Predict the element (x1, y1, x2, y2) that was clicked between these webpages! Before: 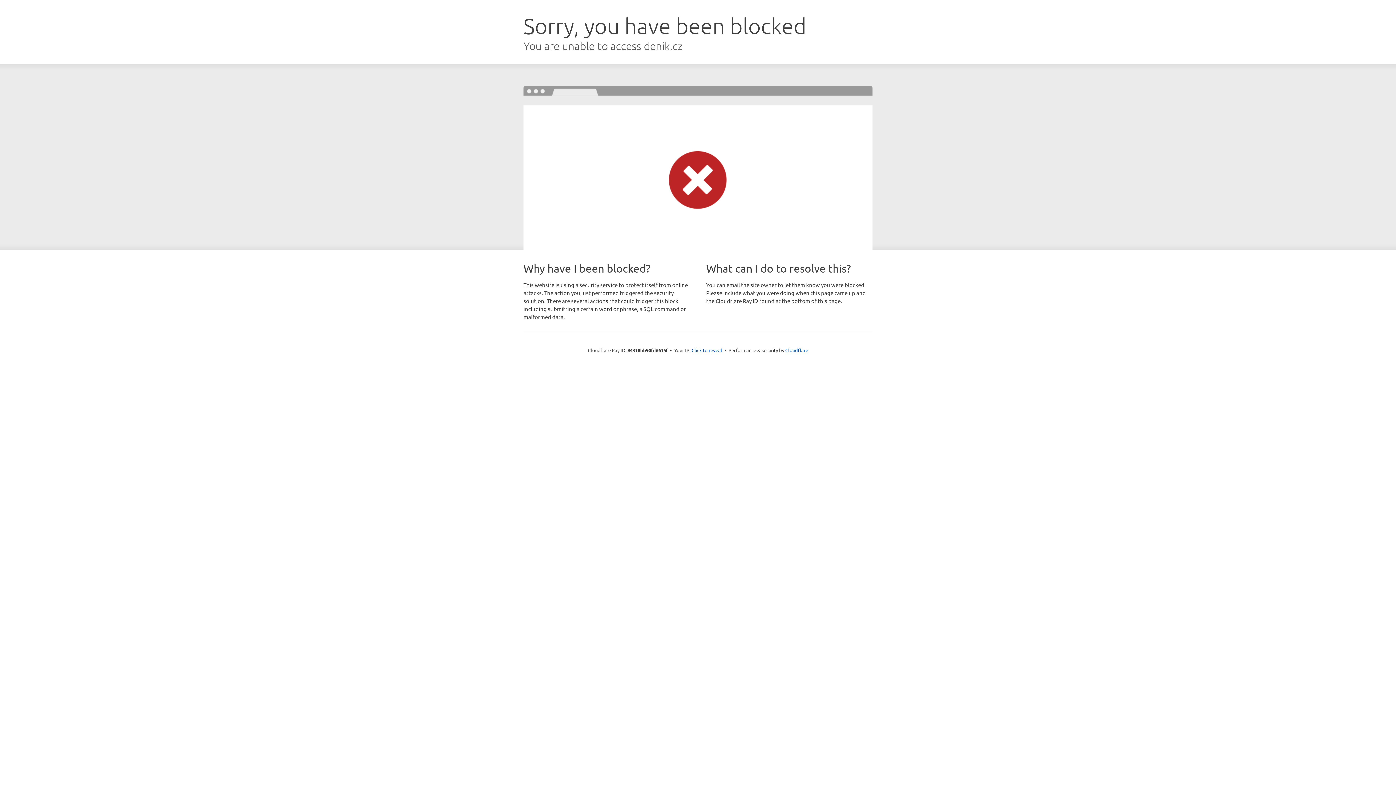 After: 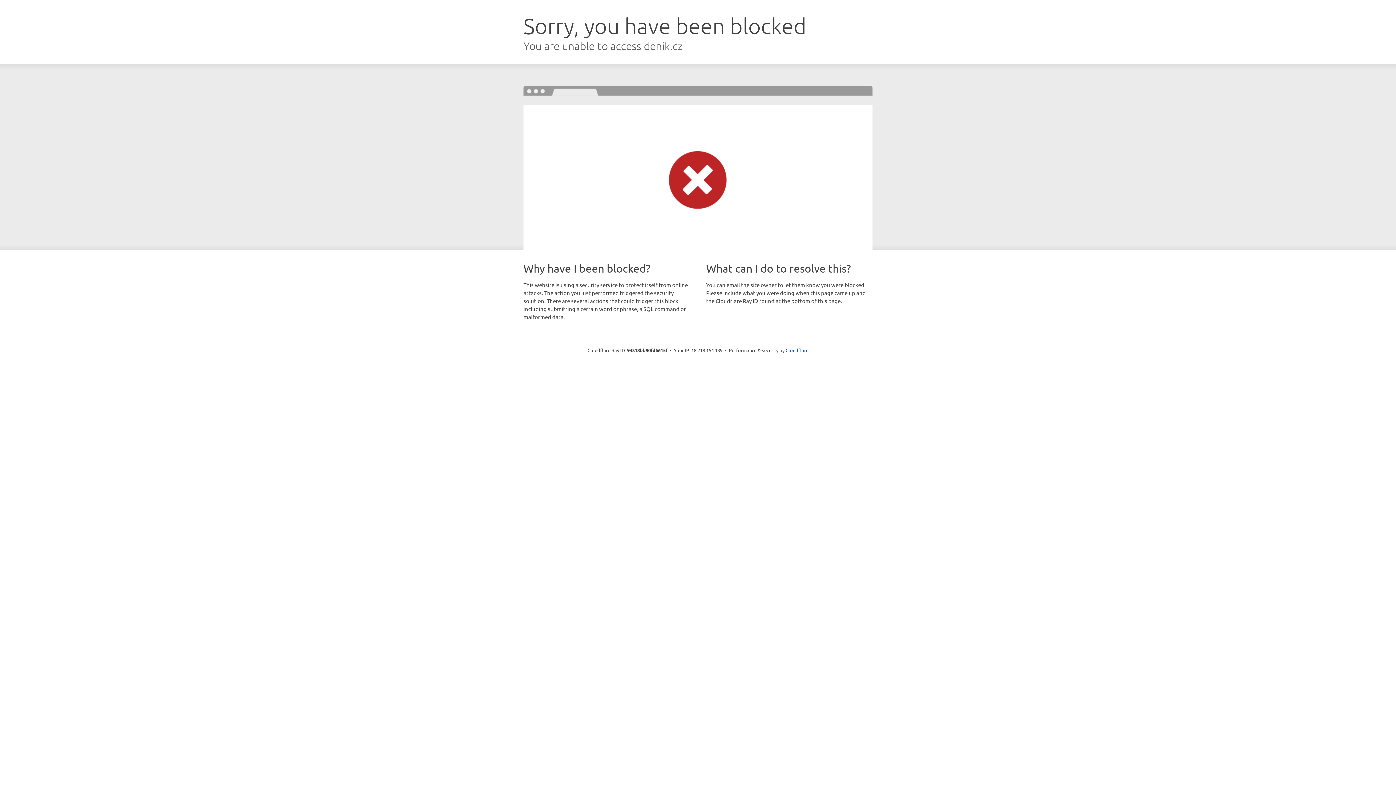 Action: bbox: (691, 346, 722, 353) label: Click to reveal